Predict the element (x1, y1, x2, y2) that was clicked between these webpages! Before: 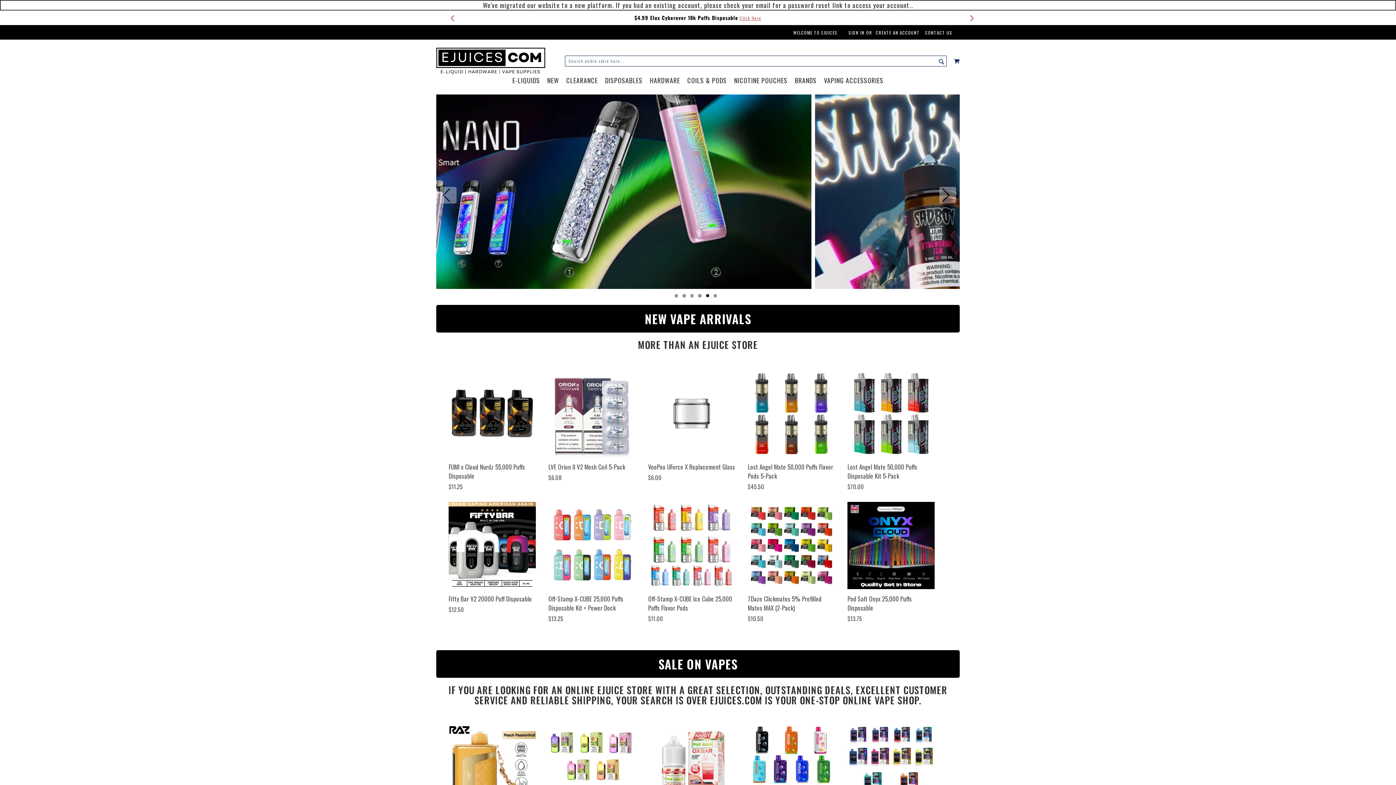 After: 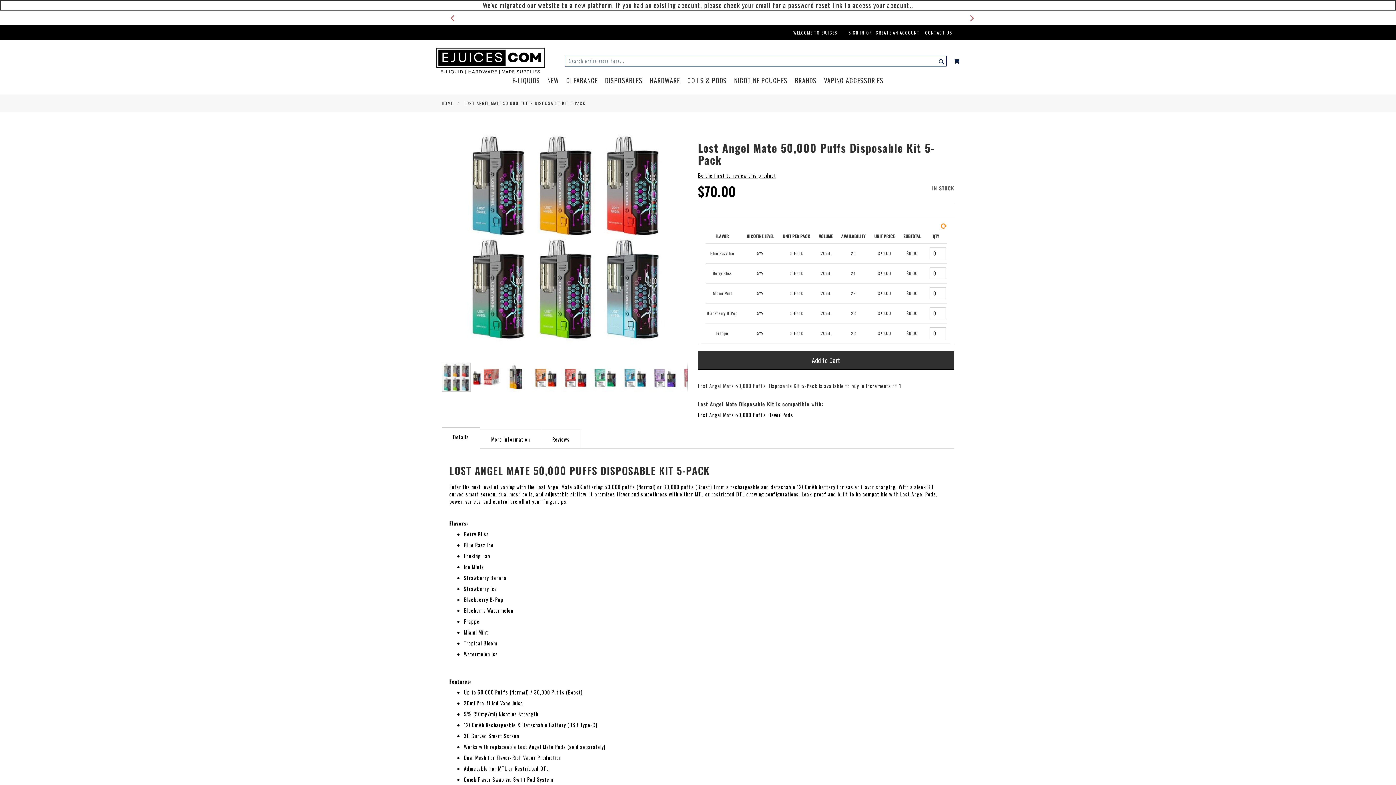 Action: bbox: (847, 462, 935, 480) label: Lost Angel Mate 50,000 Puffs Disposable Kit 5-Pack